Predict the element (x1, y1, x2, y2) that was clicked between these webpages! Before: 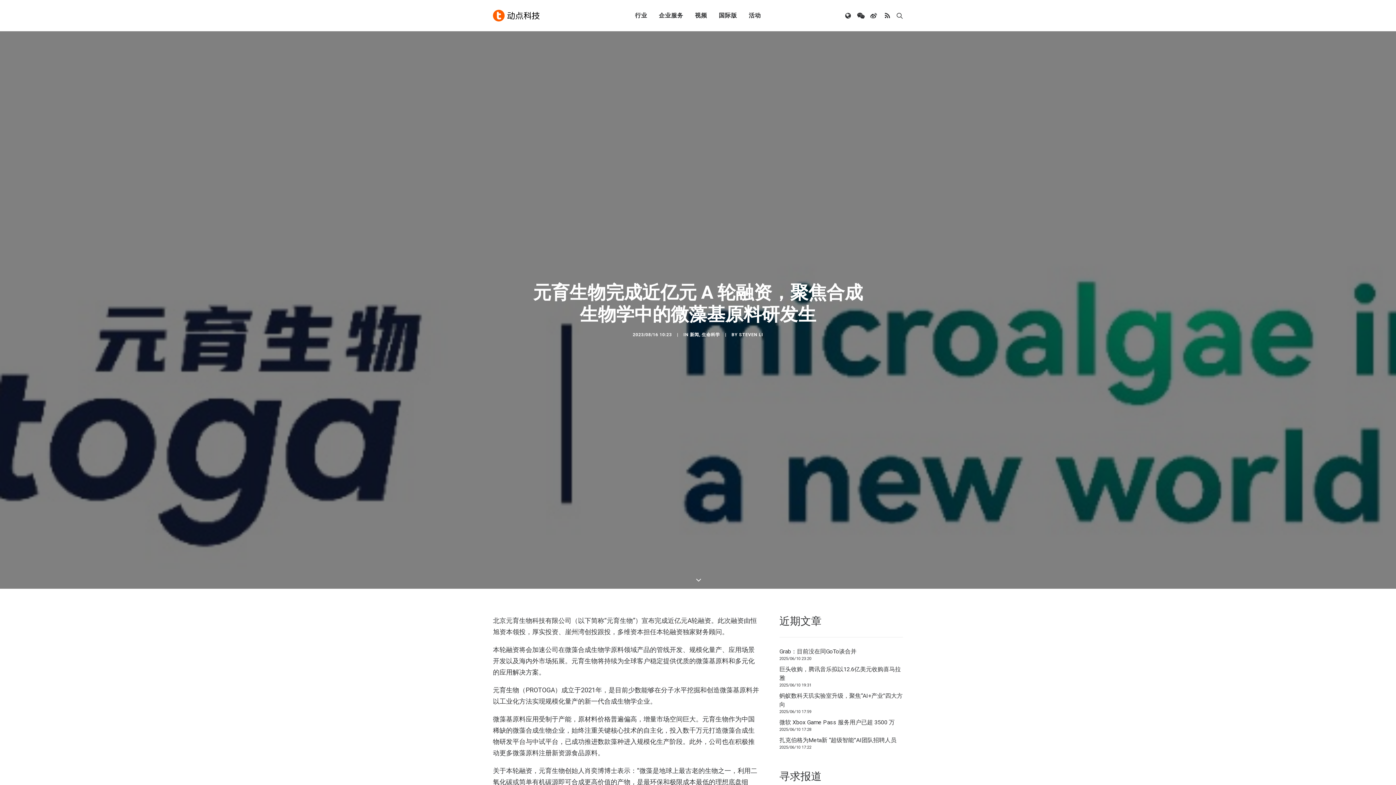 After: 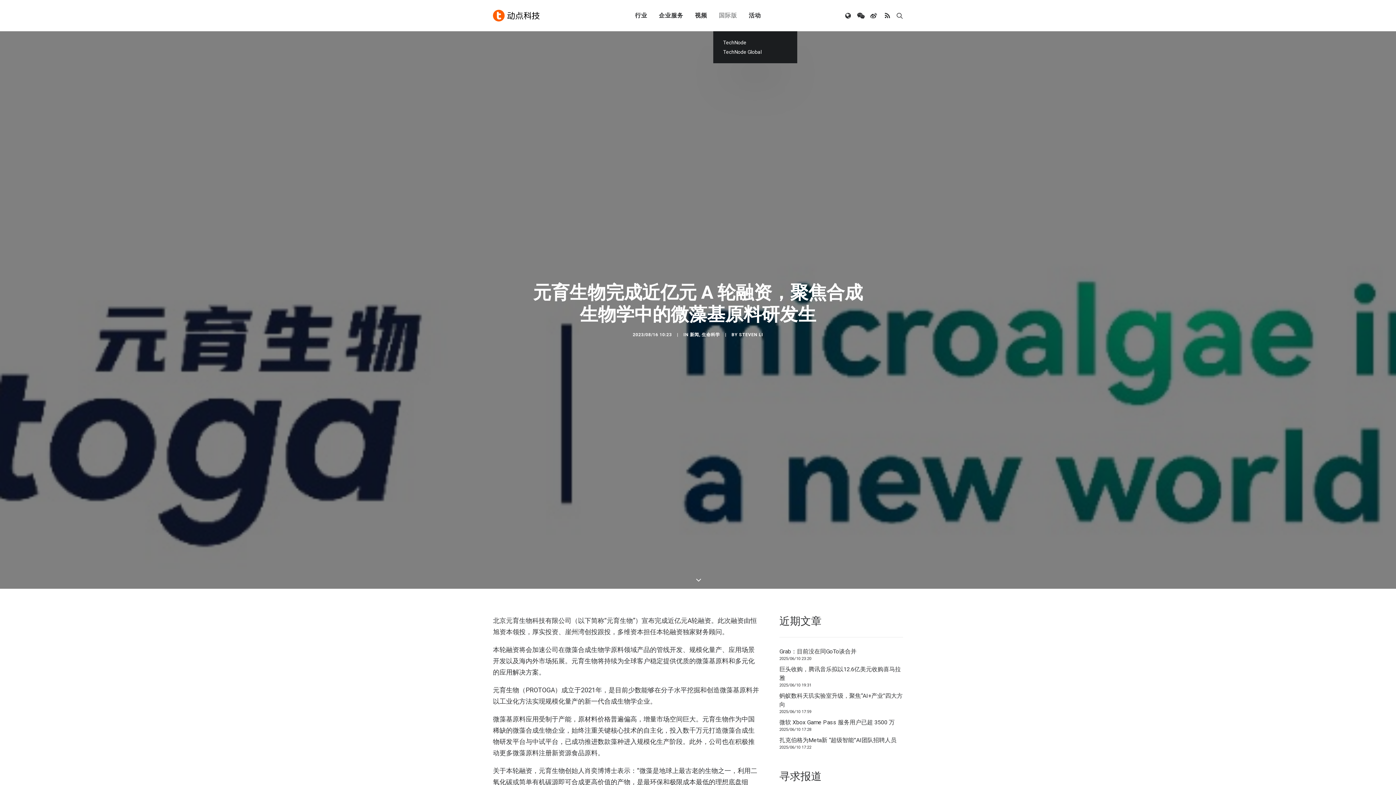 Action: label: 国际版 bbox: (713, 0, 742, 31)